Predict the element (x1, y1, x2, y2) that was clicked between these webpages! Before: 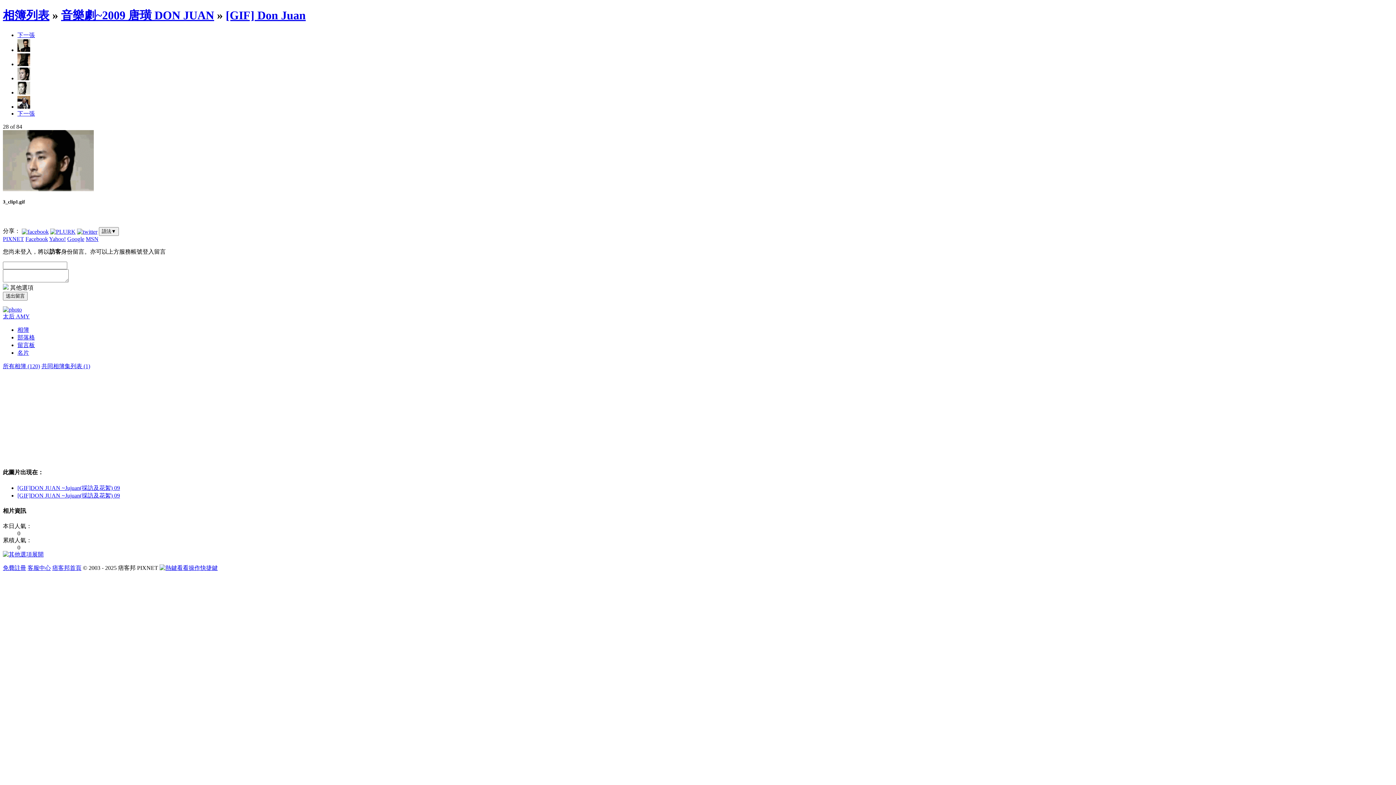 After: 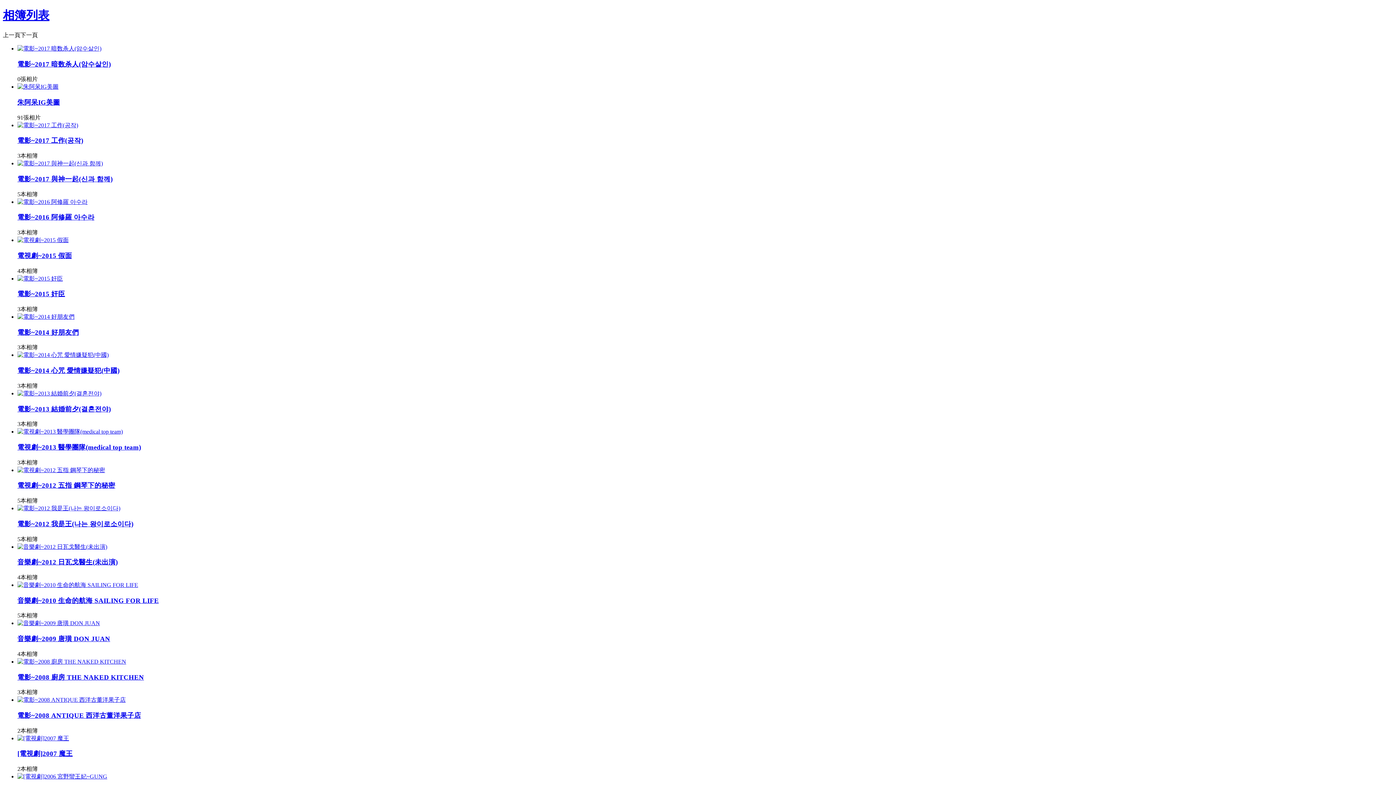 Action: bbox: (2, 363, 40, 369) label: 所有相簿 (120)